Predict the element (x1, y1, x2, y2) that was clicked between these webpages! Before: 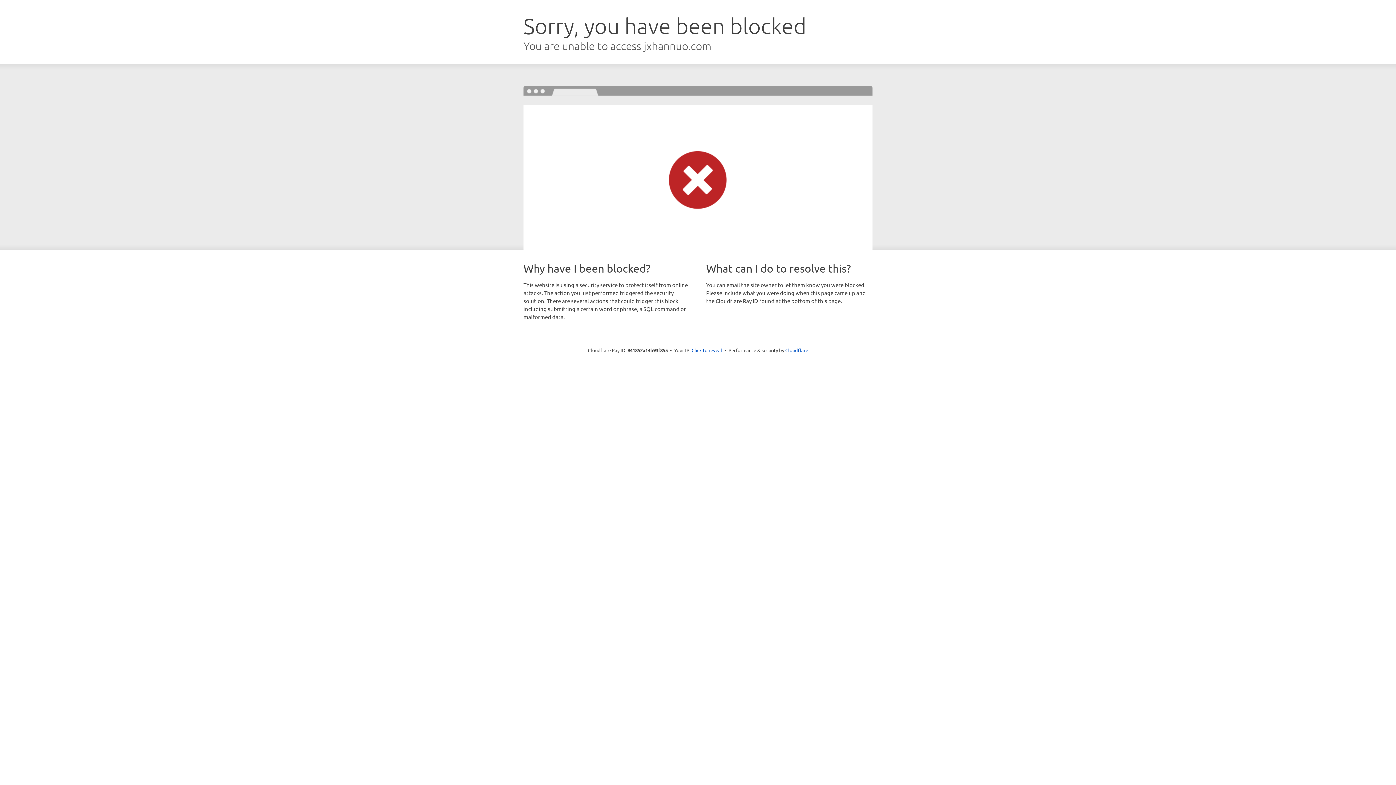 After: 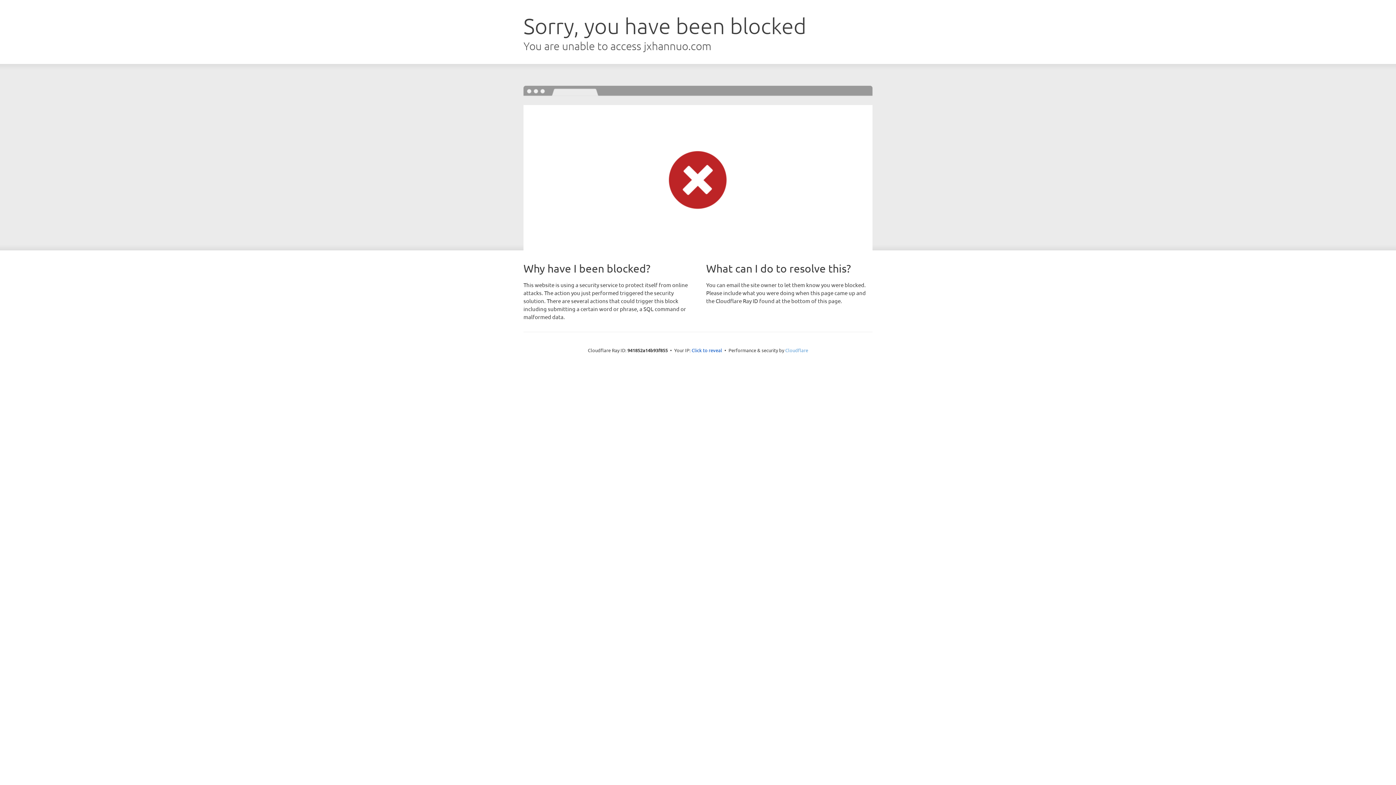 Action: label: Cloudflare bbox: (785, 347, 808, 353)